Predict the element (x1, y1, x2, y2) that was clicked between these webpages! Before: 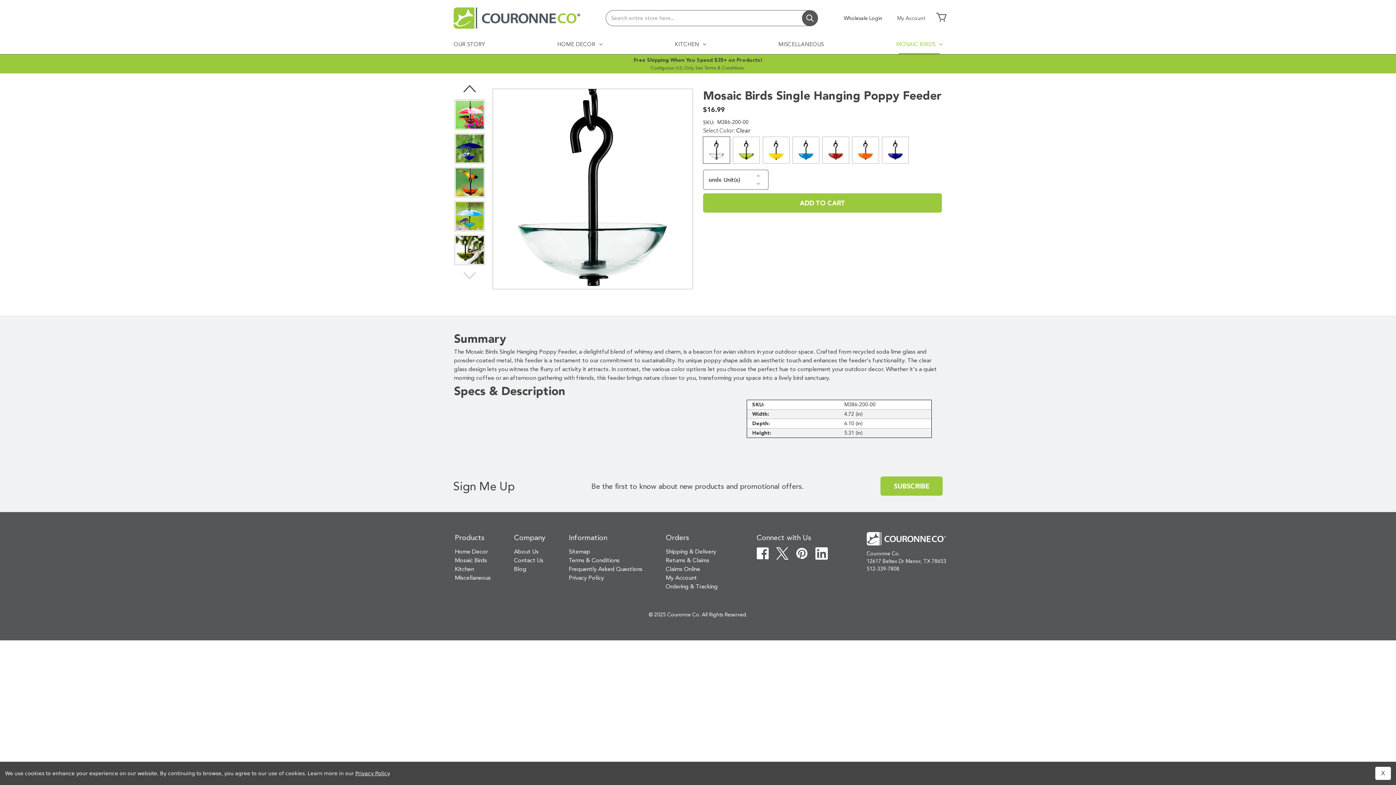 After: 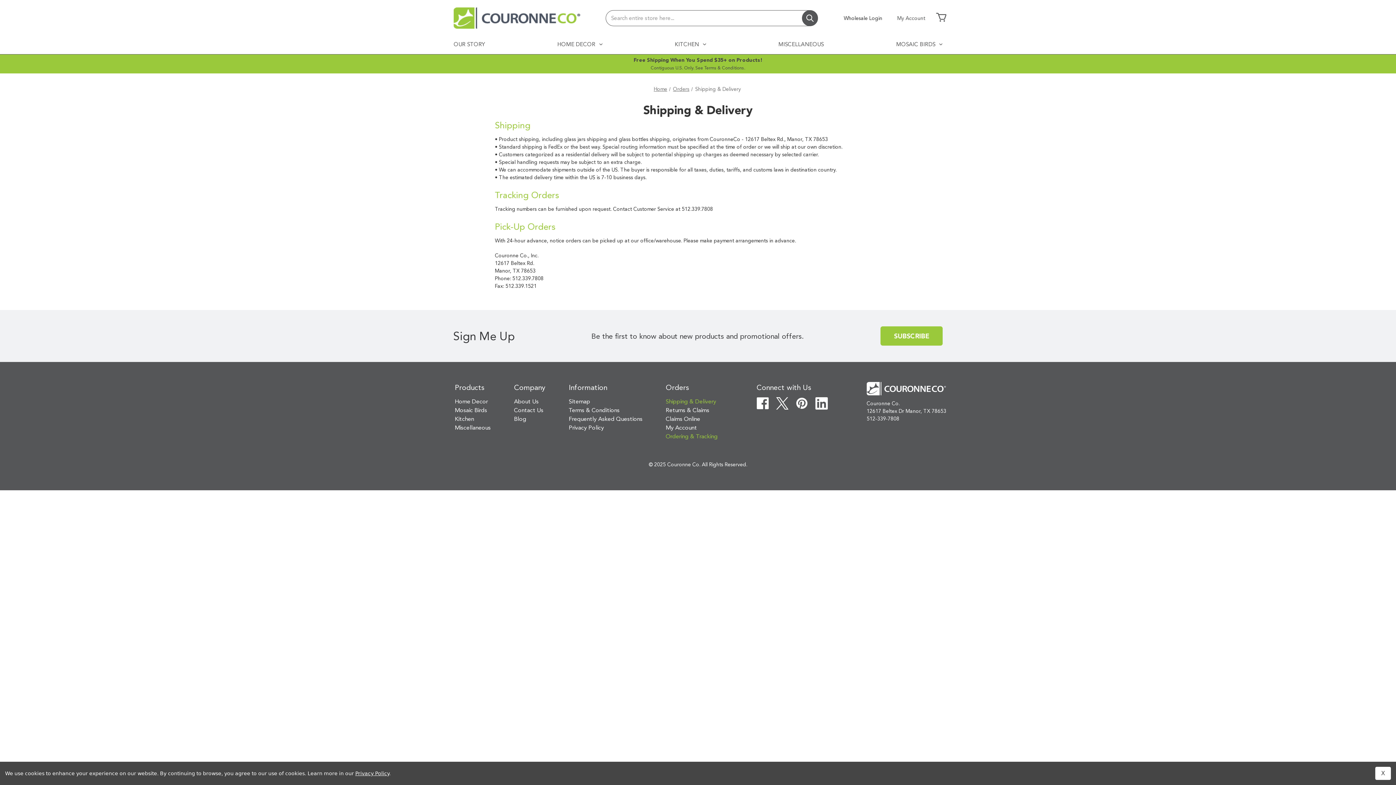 Action: bbox: (665, 548, 716, 555) label: Shipping & Delivery